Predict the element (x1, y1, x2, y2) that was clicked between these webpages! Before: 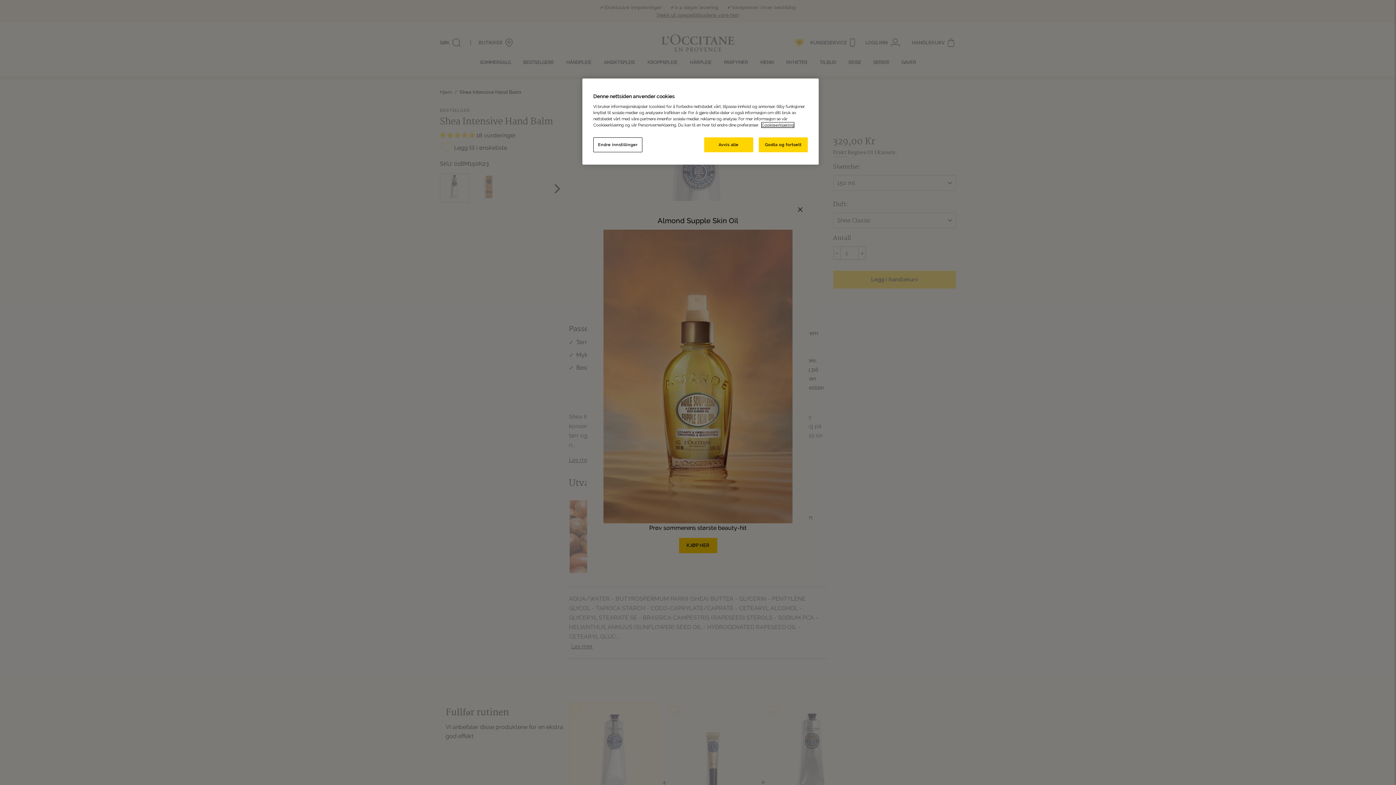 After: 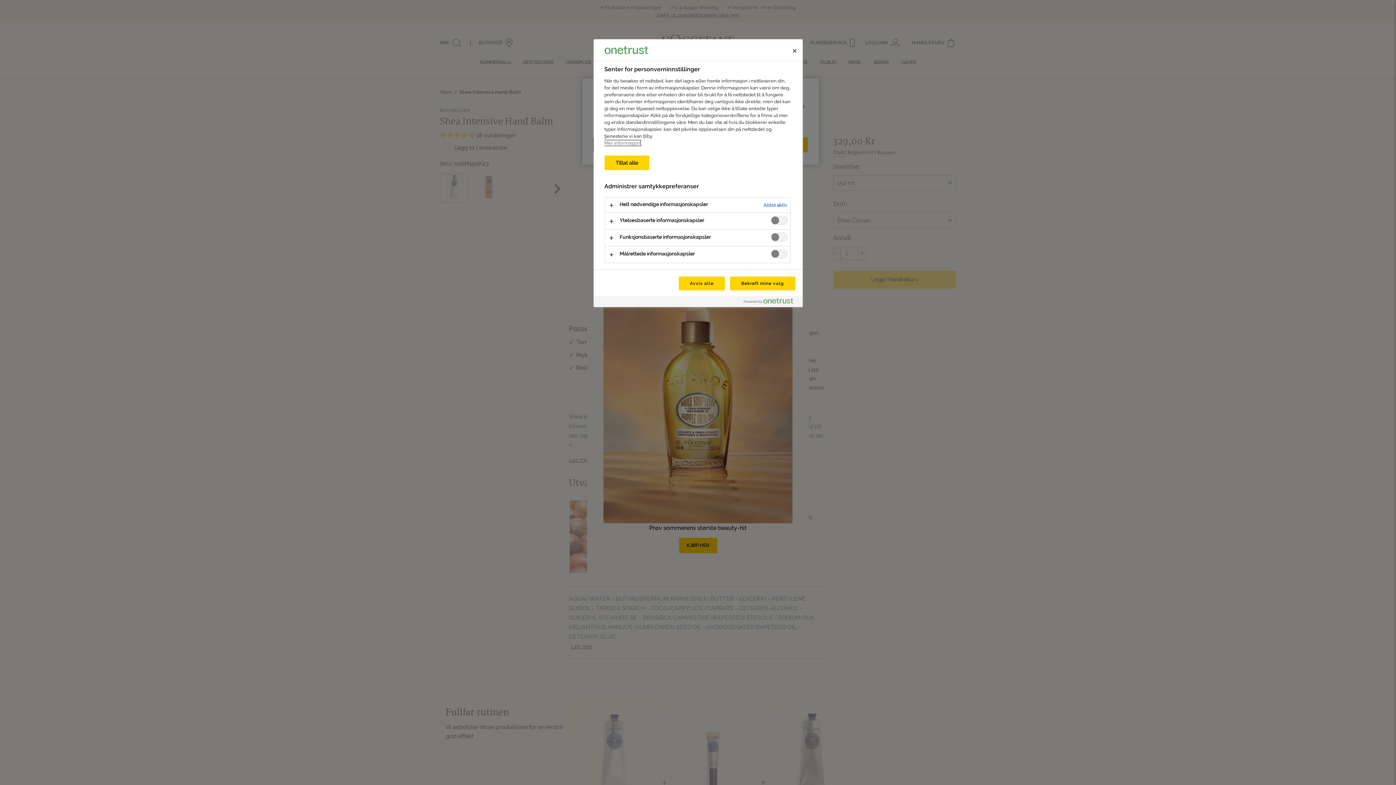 Action: bbox: (593, 137, 642, 152) label: Endre innstillinger